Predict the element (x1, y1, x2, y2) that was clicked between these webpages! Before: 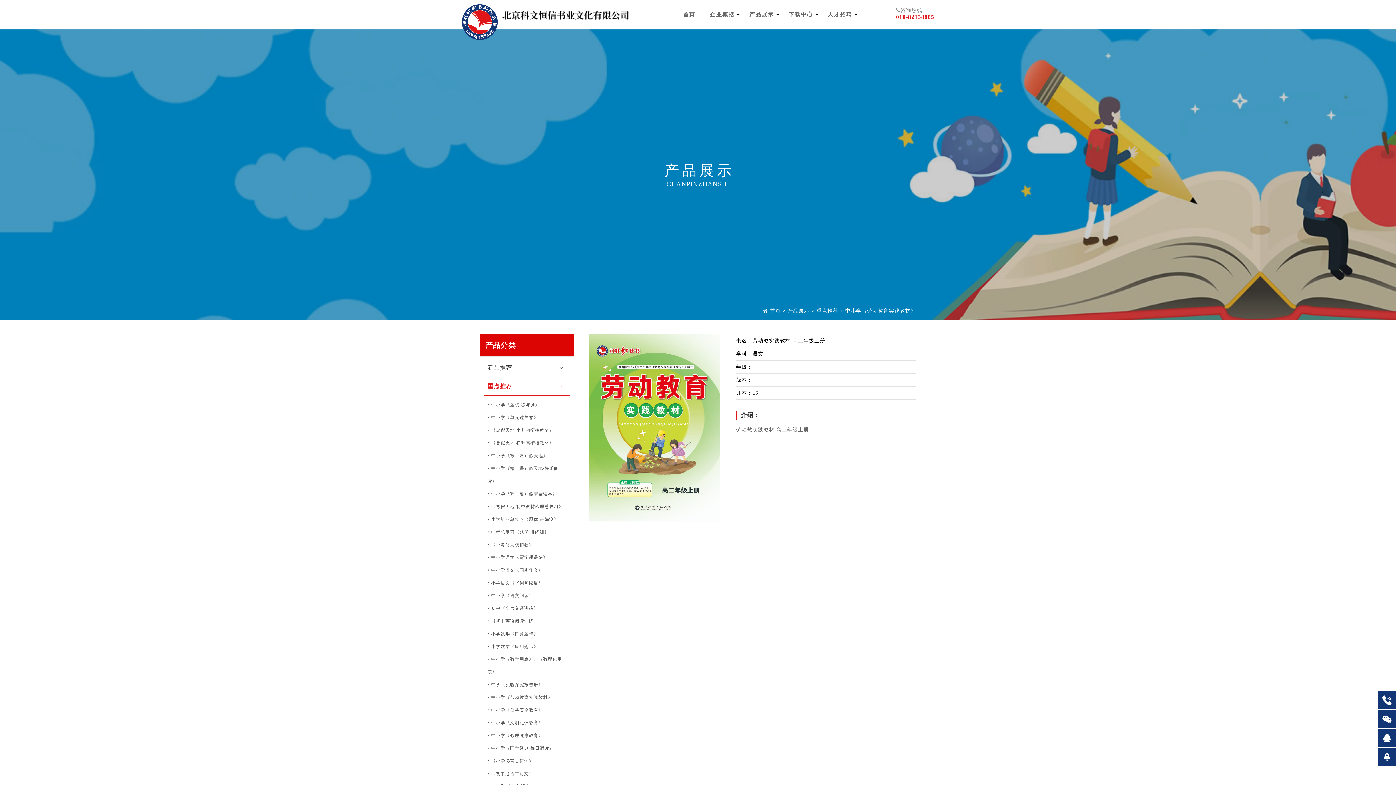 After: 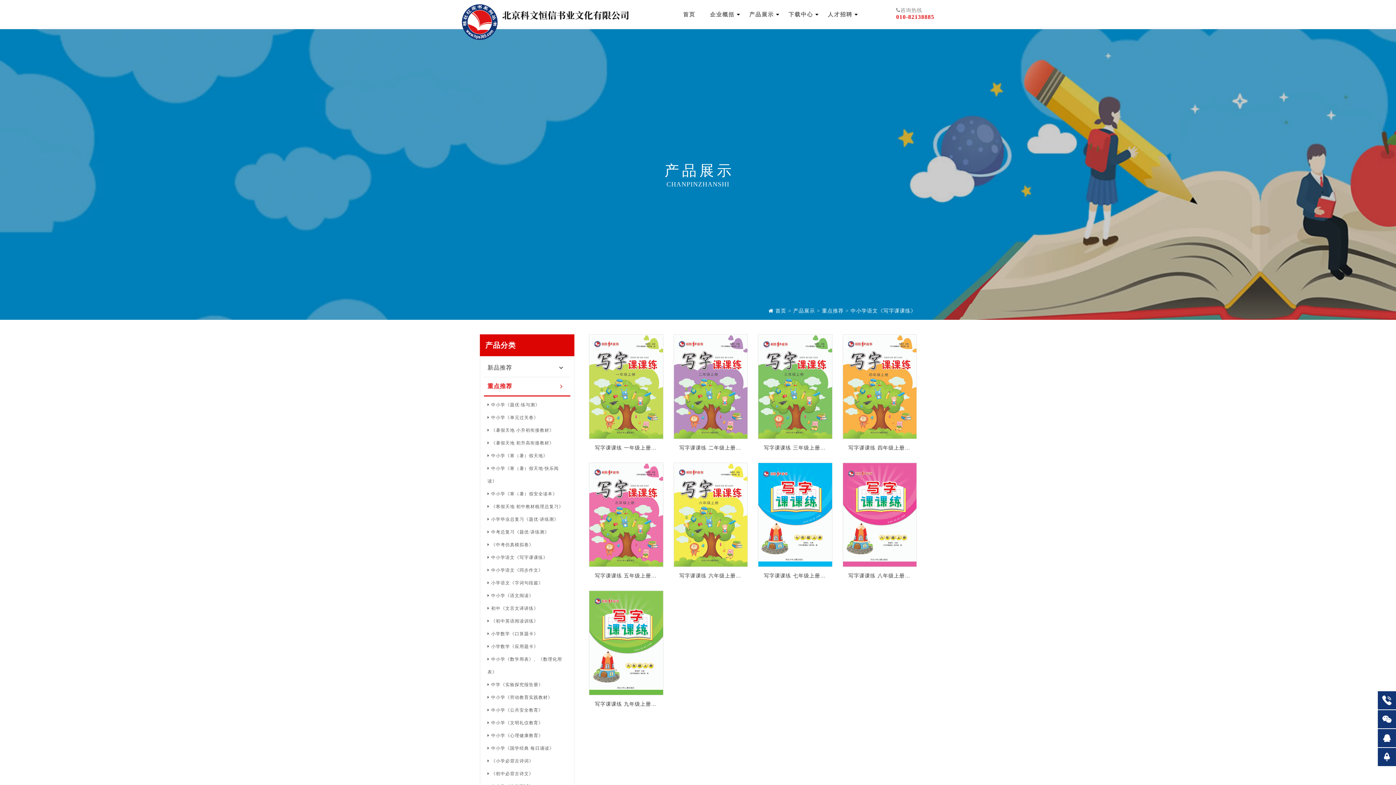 Action: bbox: (487, 551, 566, 564) label: 中小学语文《写字课课练》